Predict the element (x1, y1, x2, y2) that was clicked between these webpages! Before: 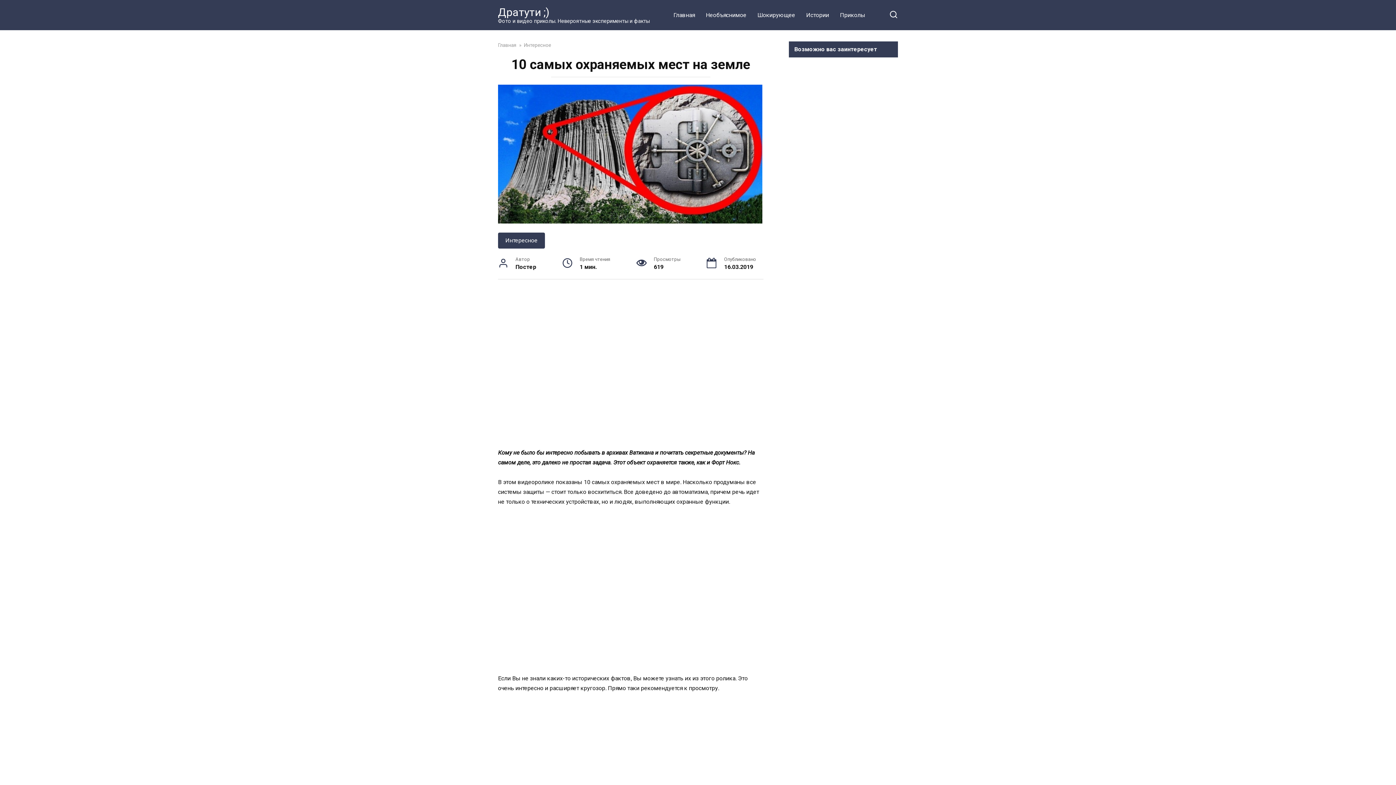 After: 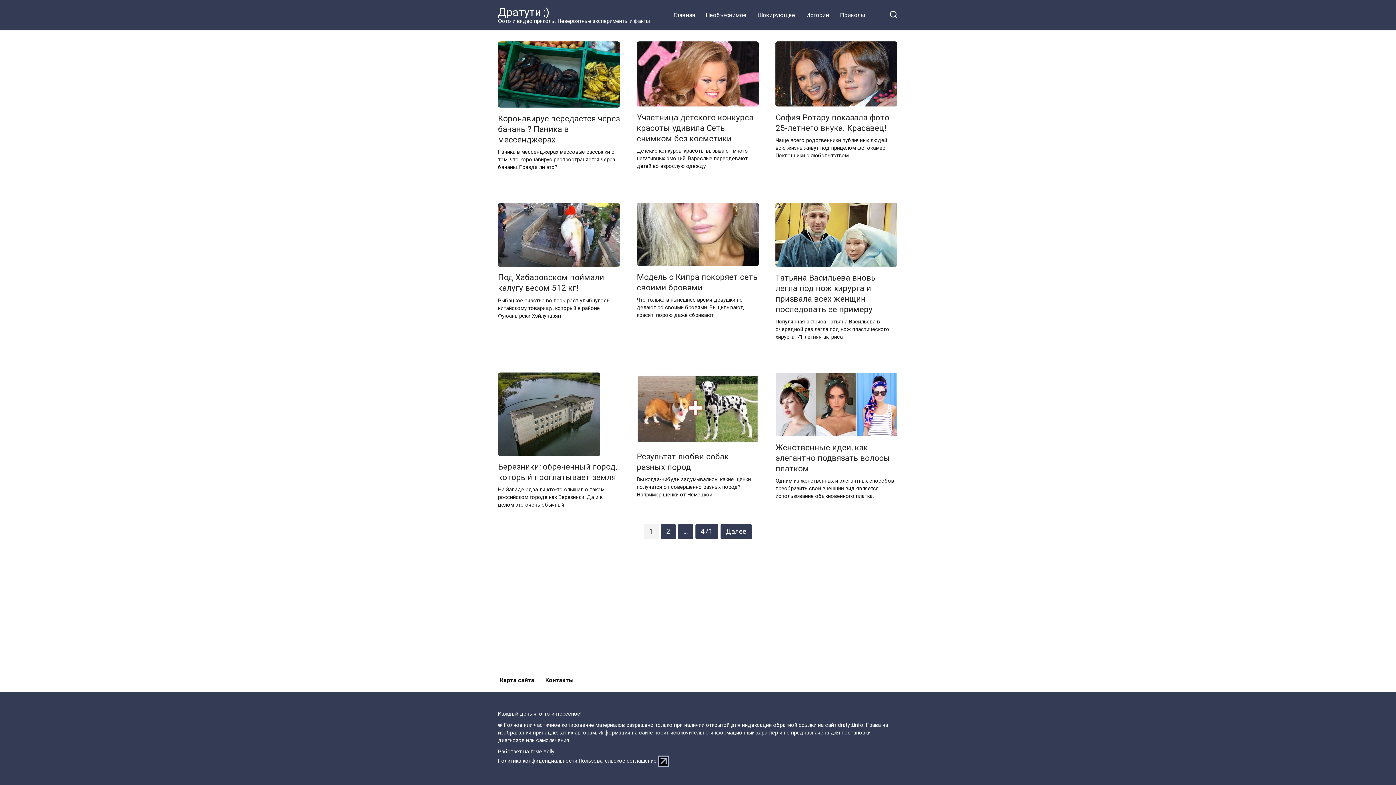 Action: bbox: (668, 3, 700, 26) label: Главная